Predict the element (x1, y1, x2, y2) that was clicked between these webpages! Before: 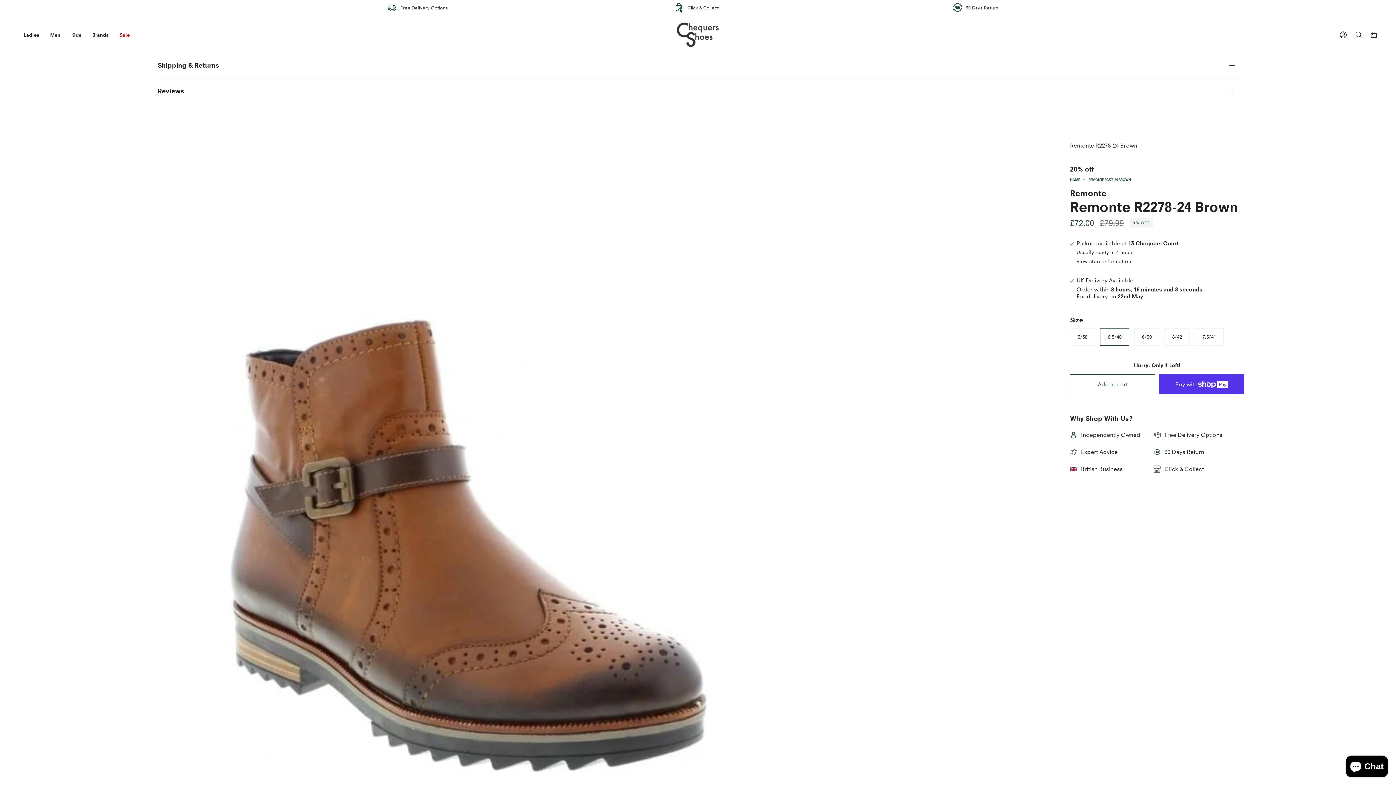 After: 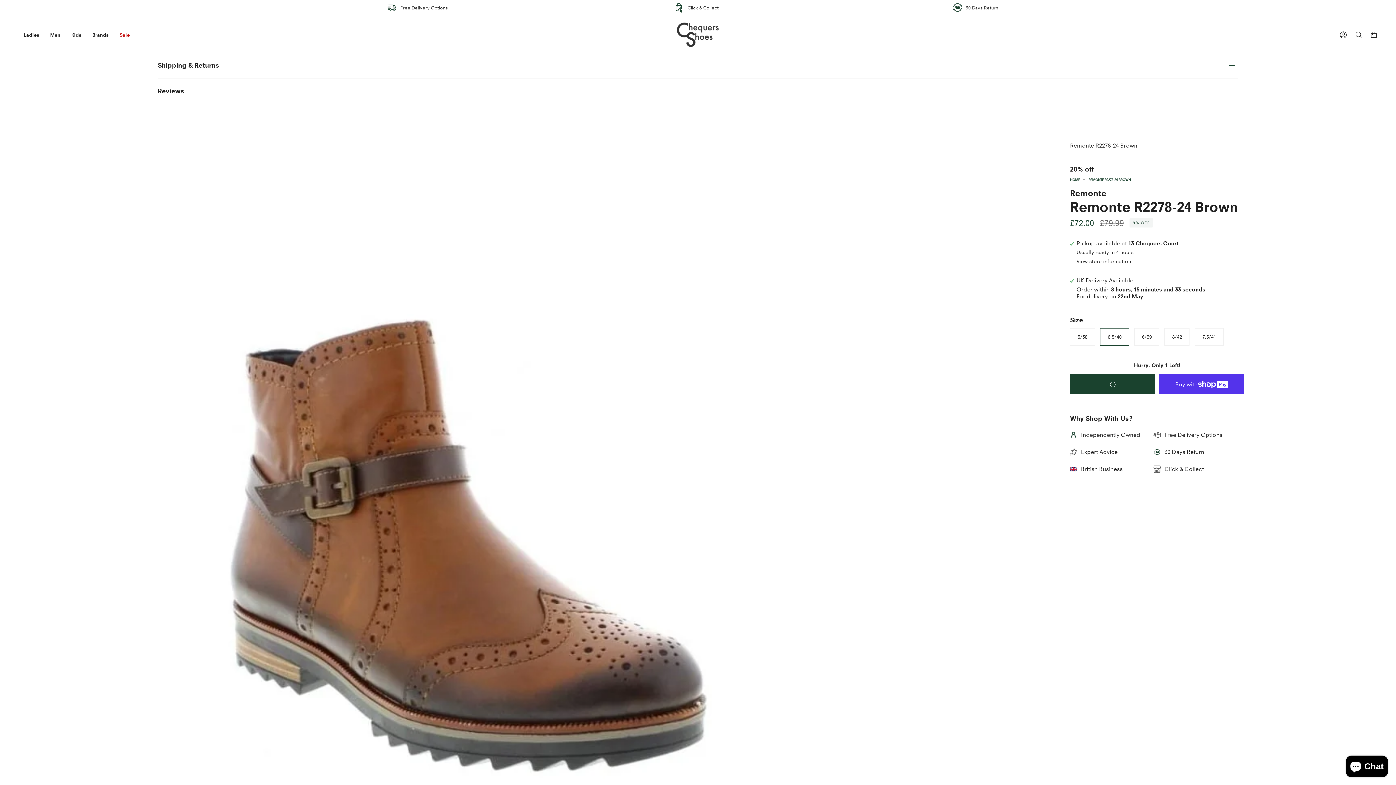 Action: bbox: (1070, 374, 1155, 394) label: Add to cart